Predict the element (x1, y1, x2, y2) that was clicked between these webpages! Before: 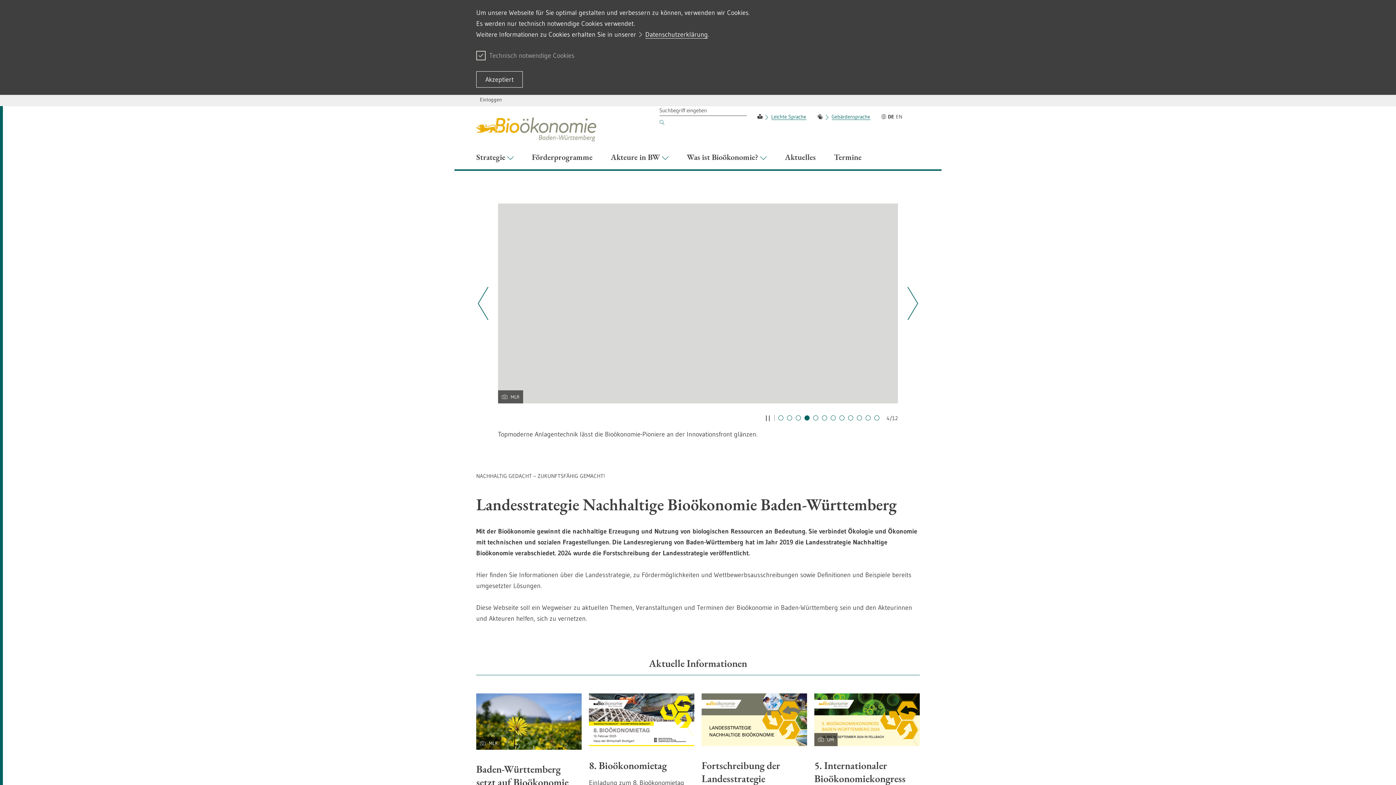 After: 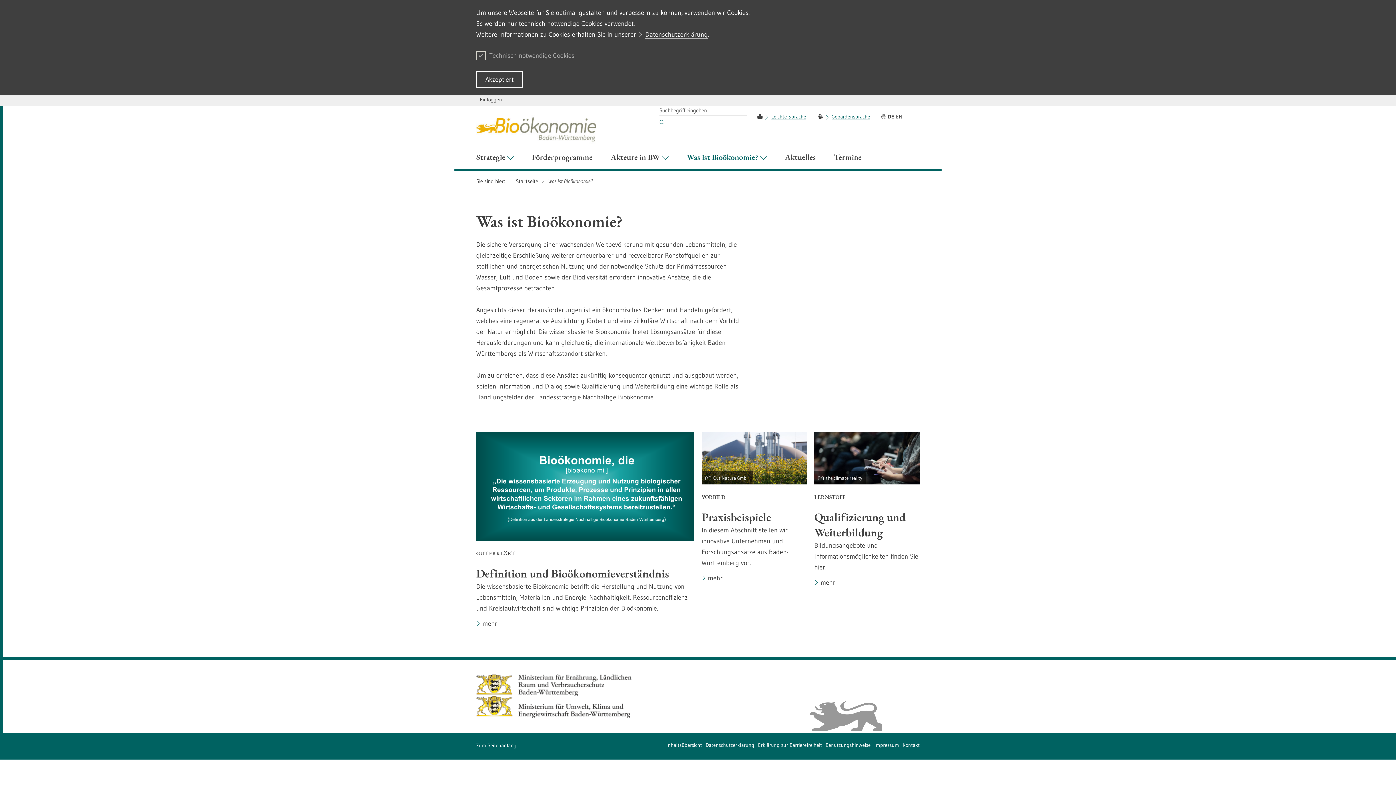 Action: label: Was ist Bioökonomie?  bbox: (677, 146, 776, 170)